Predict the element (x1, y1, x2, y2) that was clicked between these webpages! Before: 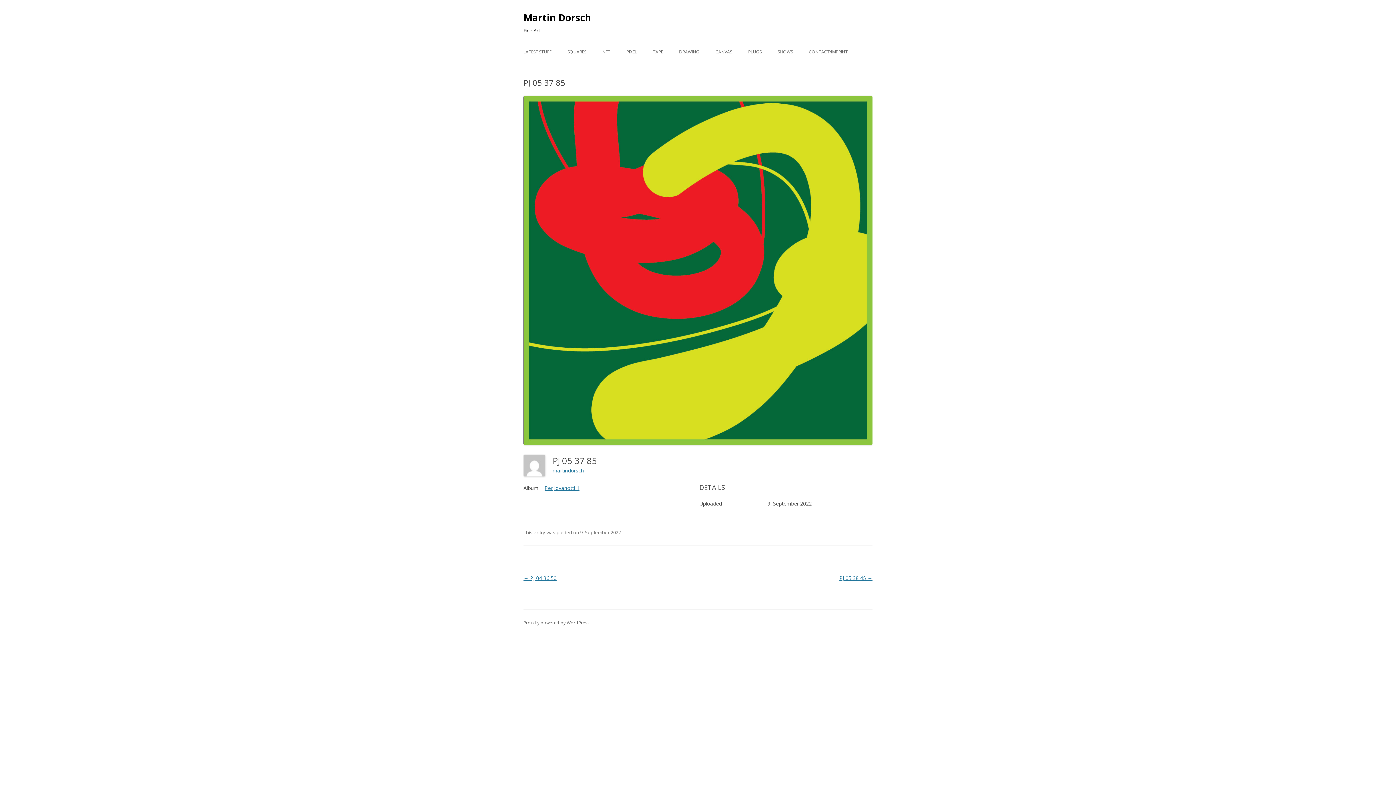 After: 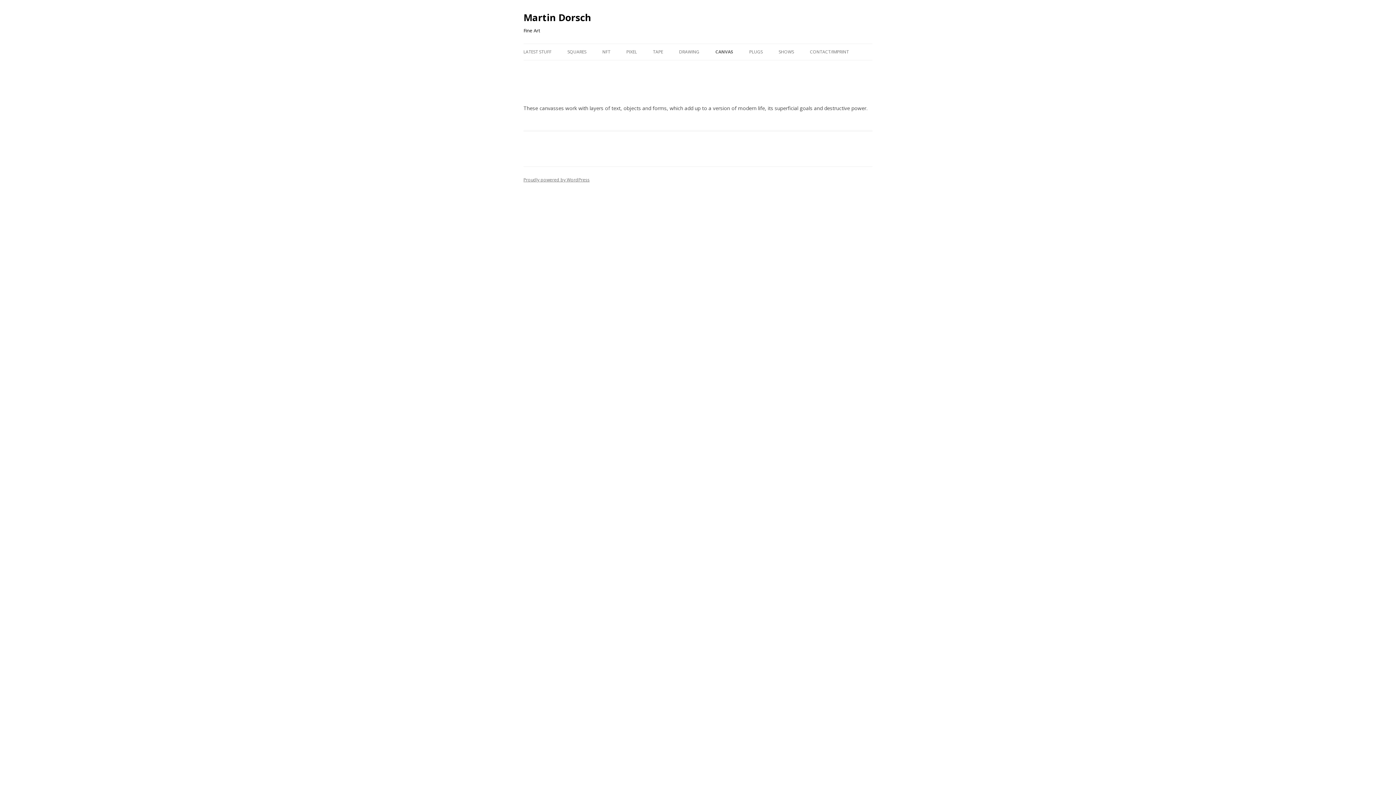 Action: bbox: (715, 44, 732, 60) label: CANVAS